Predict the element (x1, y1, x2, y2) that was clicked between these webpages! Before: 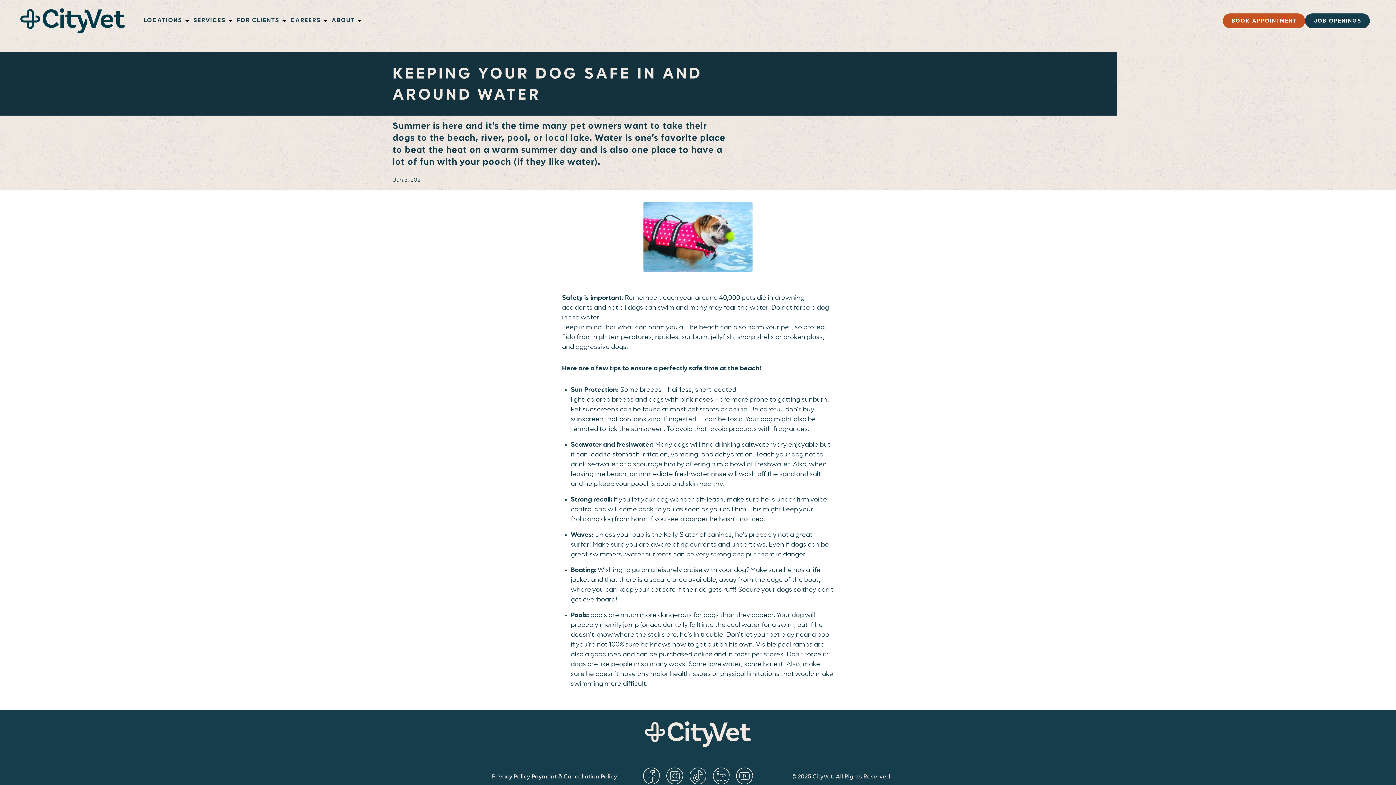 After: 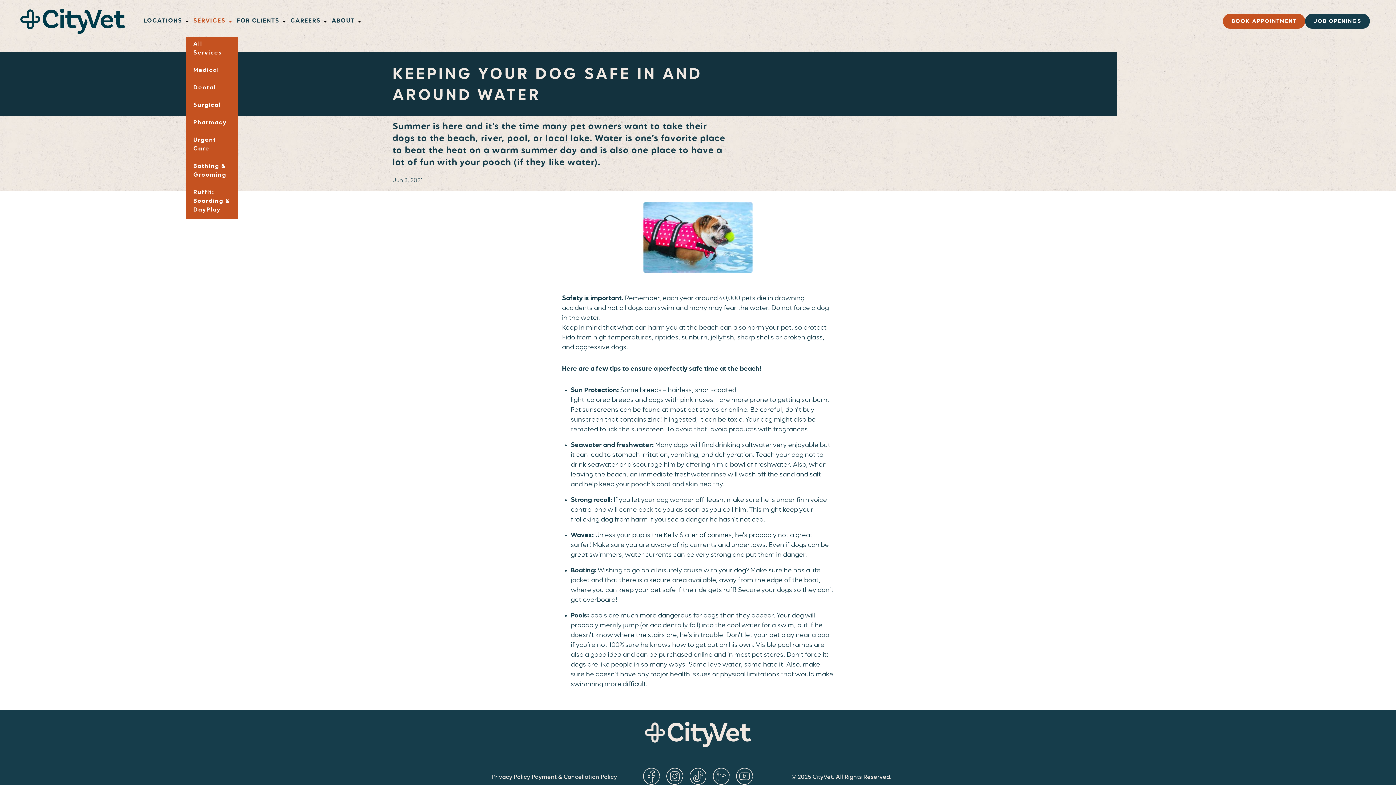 Action: label: SERVICES bbox: (186, 12, 232, 29)